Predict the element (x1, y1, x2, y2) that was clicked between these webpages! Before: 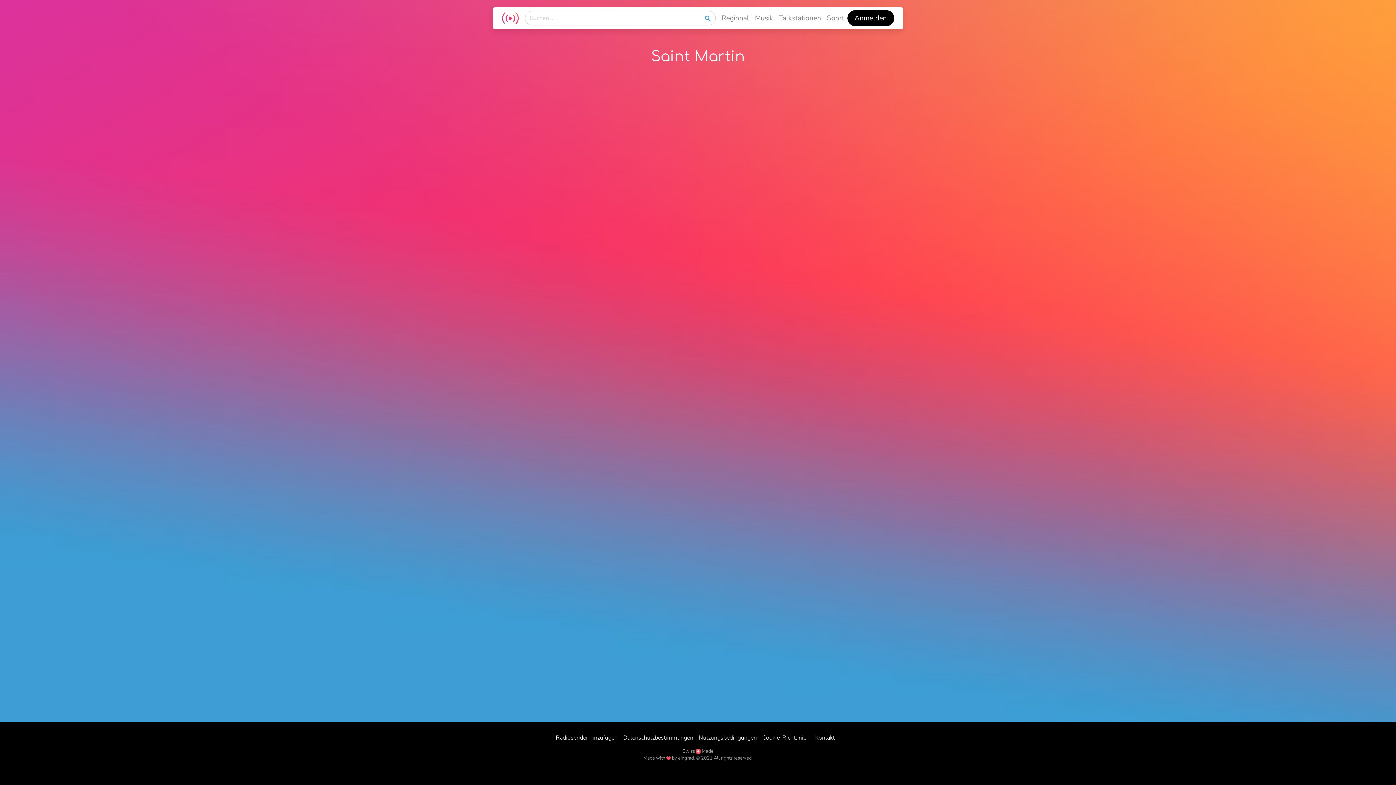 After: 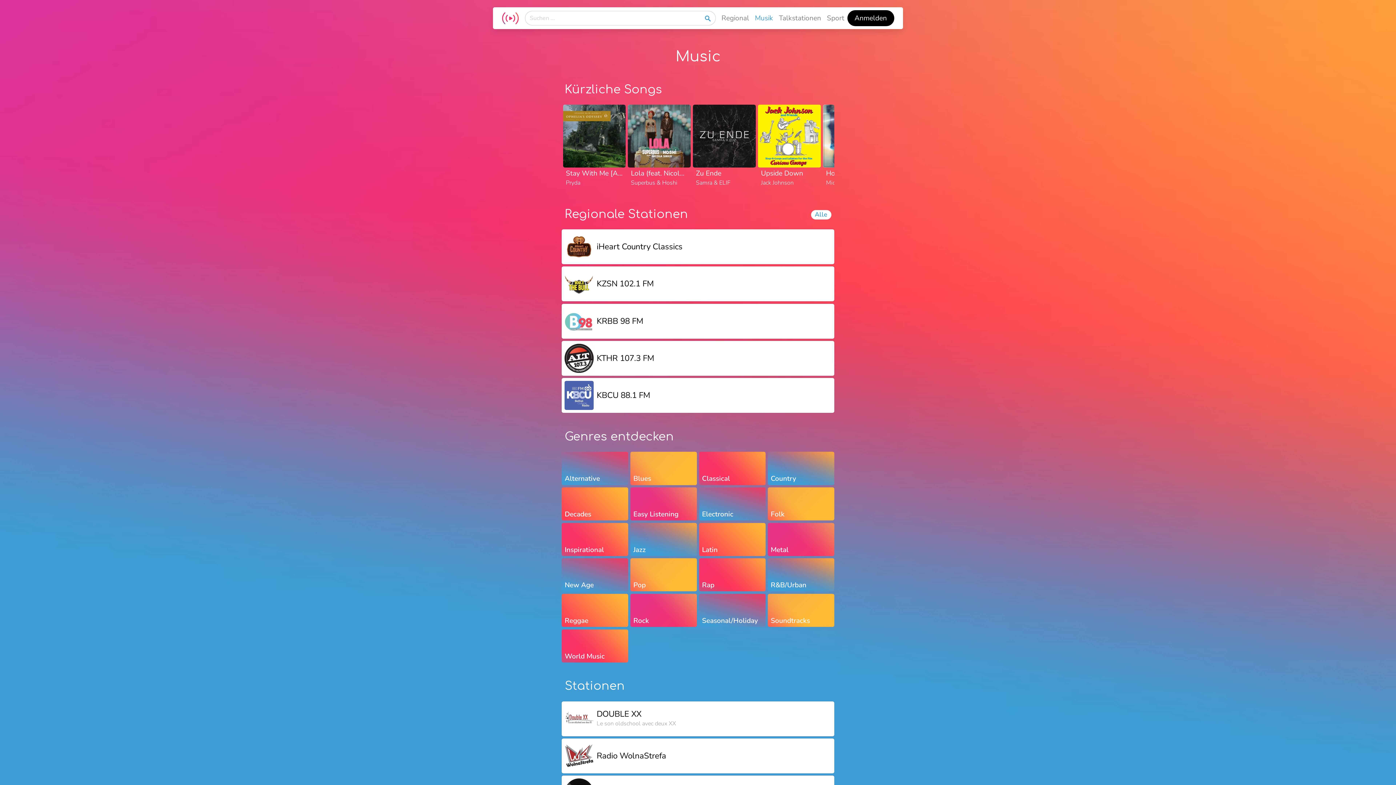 Action: label: Musik bbox: (752, 10, 776, 26)